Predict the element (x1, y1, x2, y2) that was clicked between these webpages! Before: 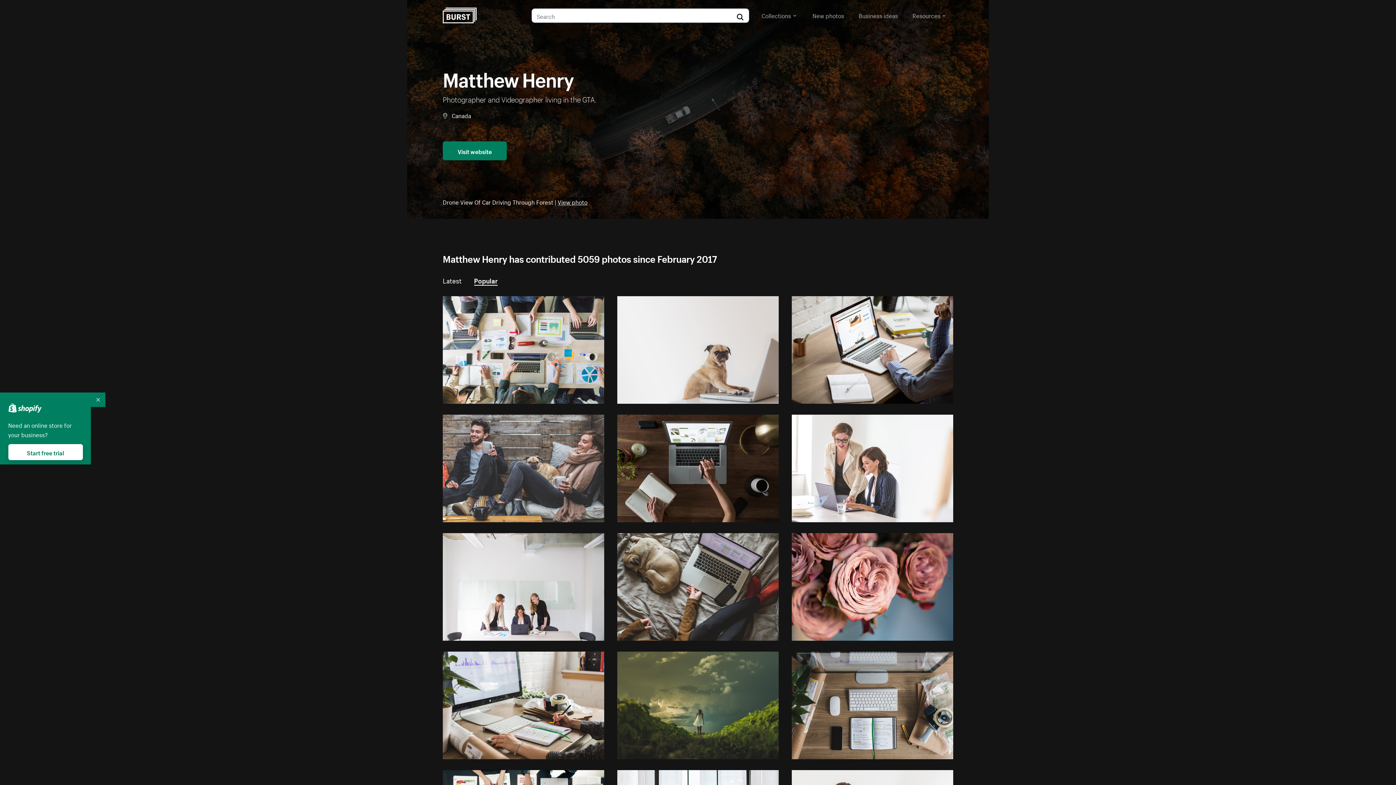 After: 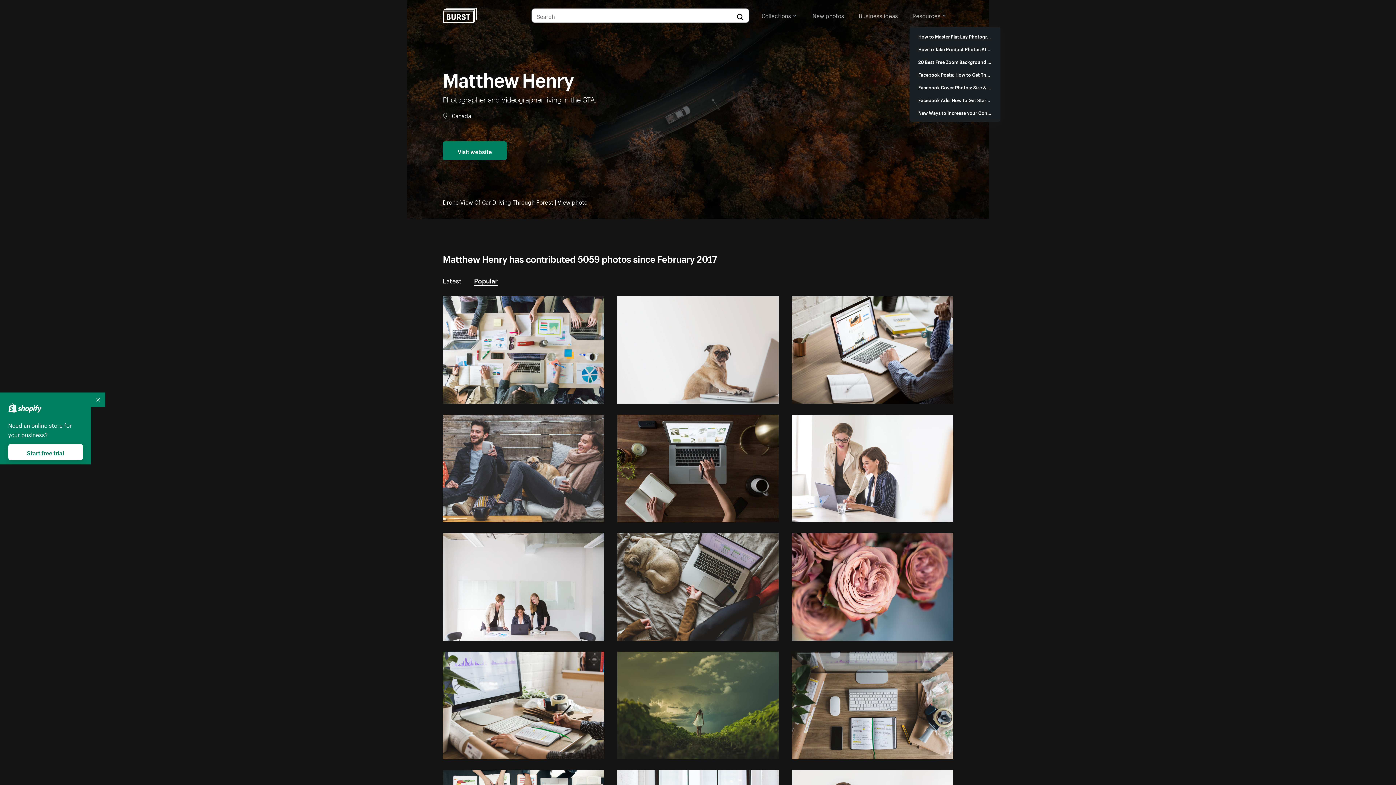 Action: label: Resources bbox: (912, 8, 946, 21)